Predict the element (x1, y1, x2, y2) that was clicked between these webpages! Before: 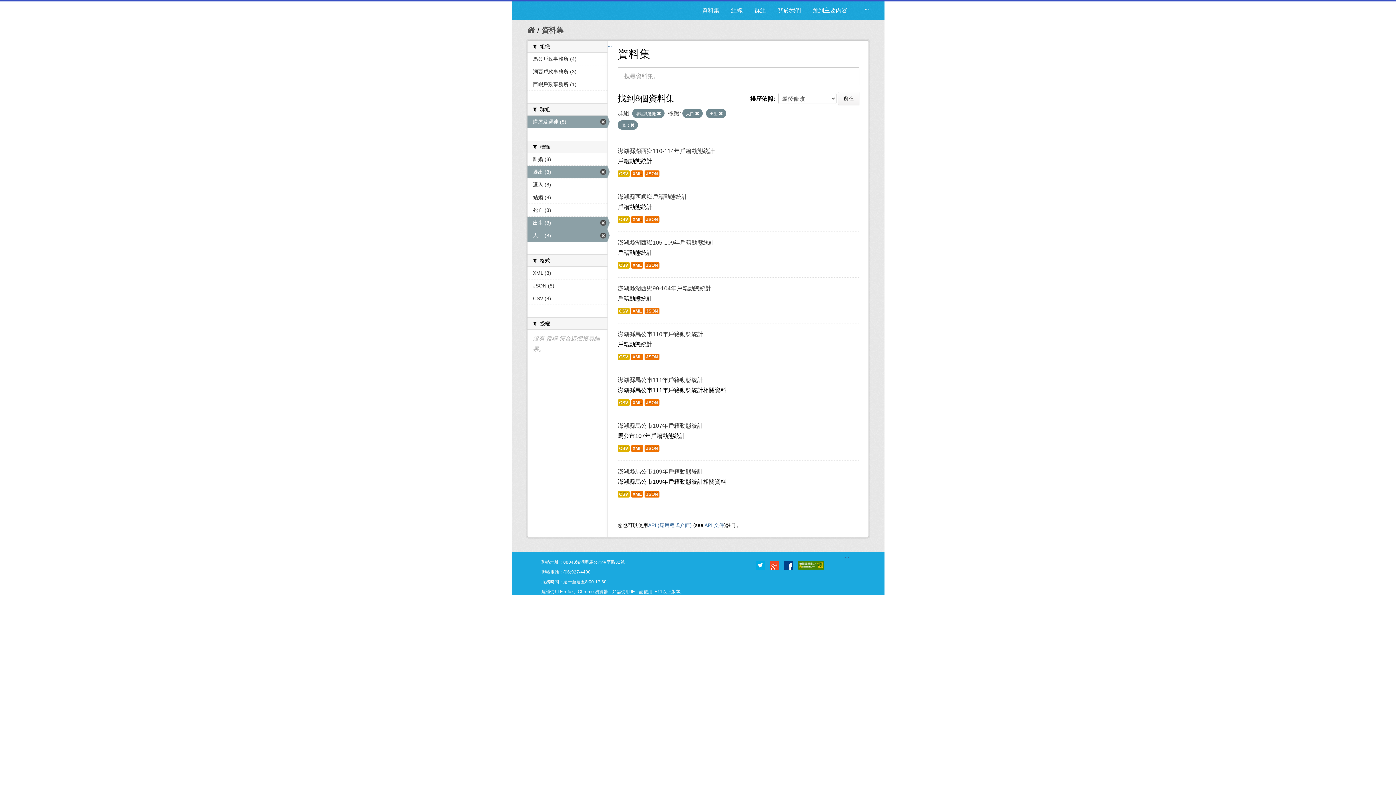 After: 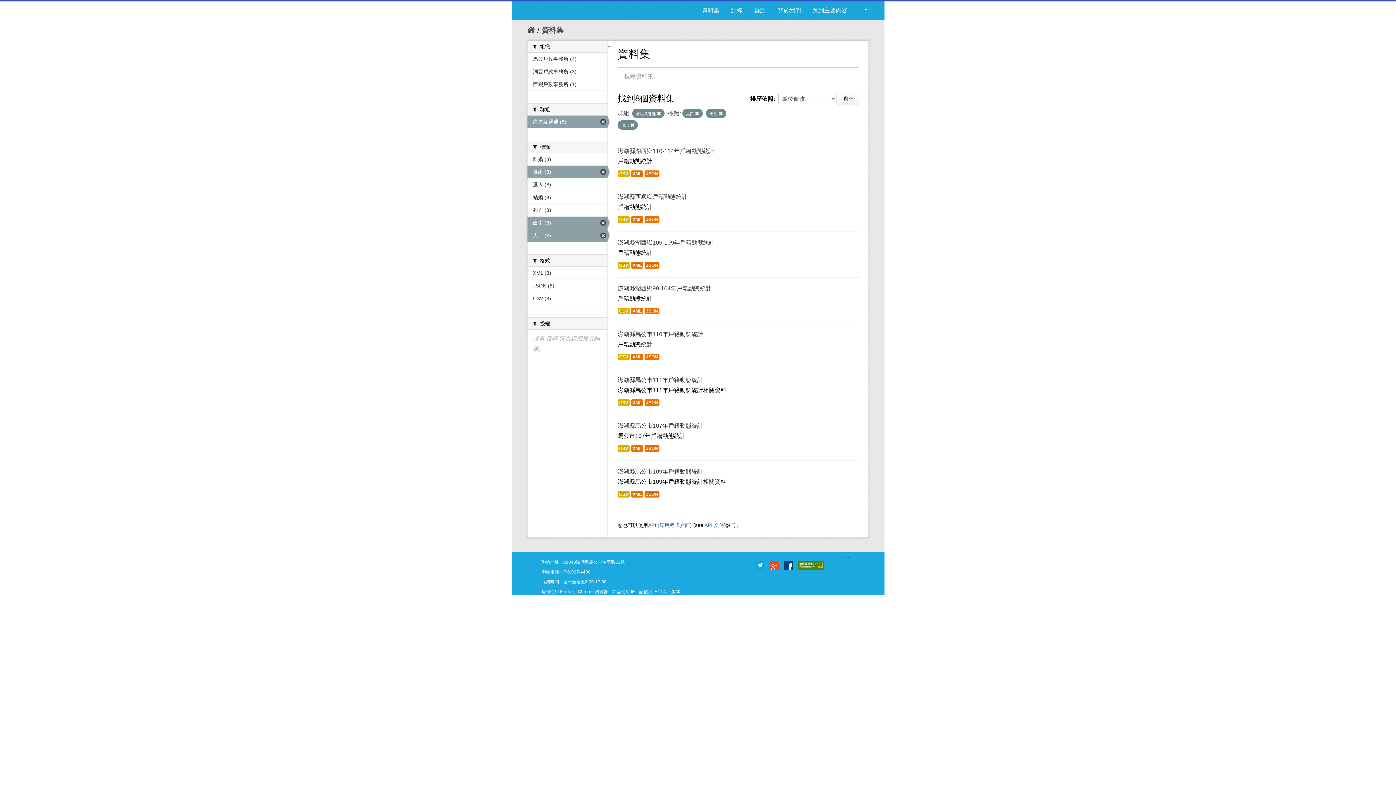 Action: bbox: (844, 553, 849, 559) label: :::